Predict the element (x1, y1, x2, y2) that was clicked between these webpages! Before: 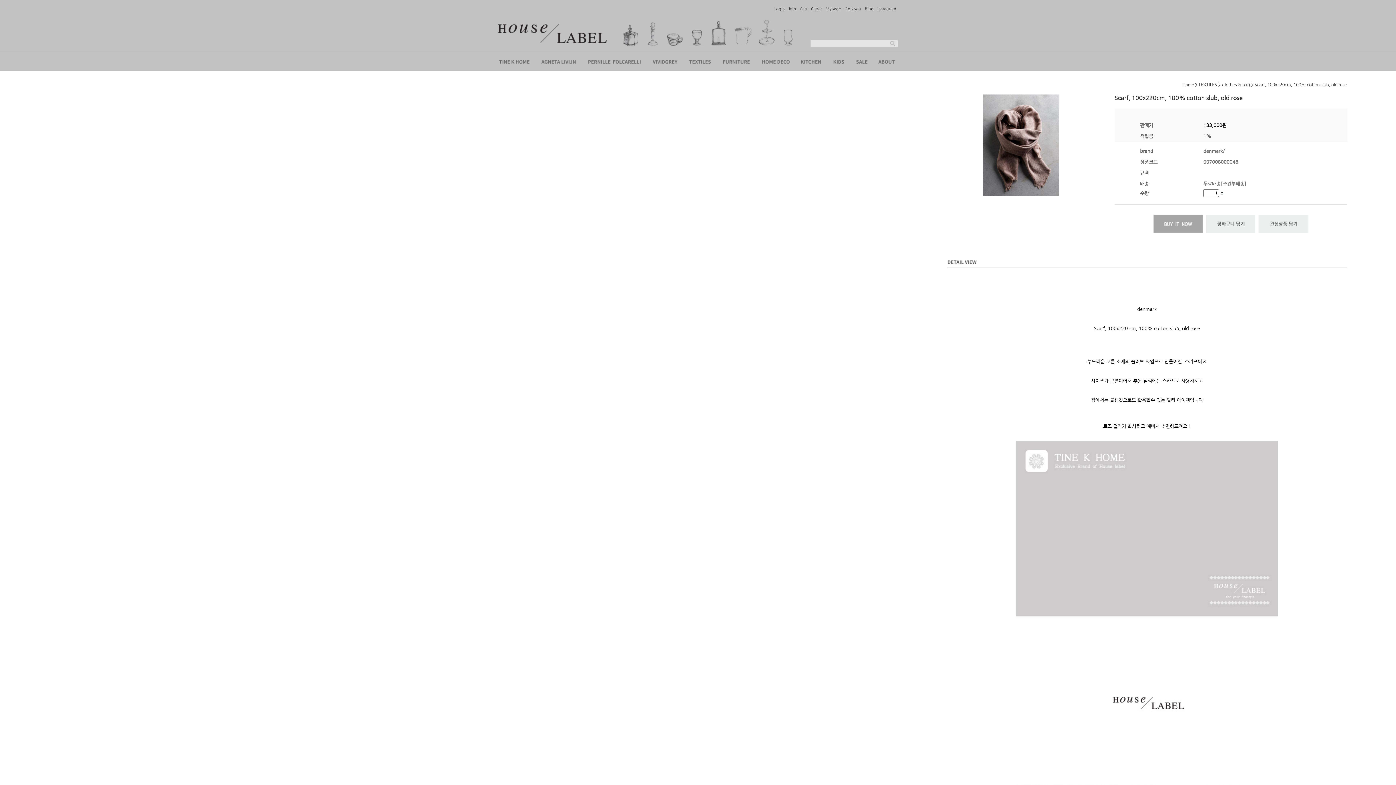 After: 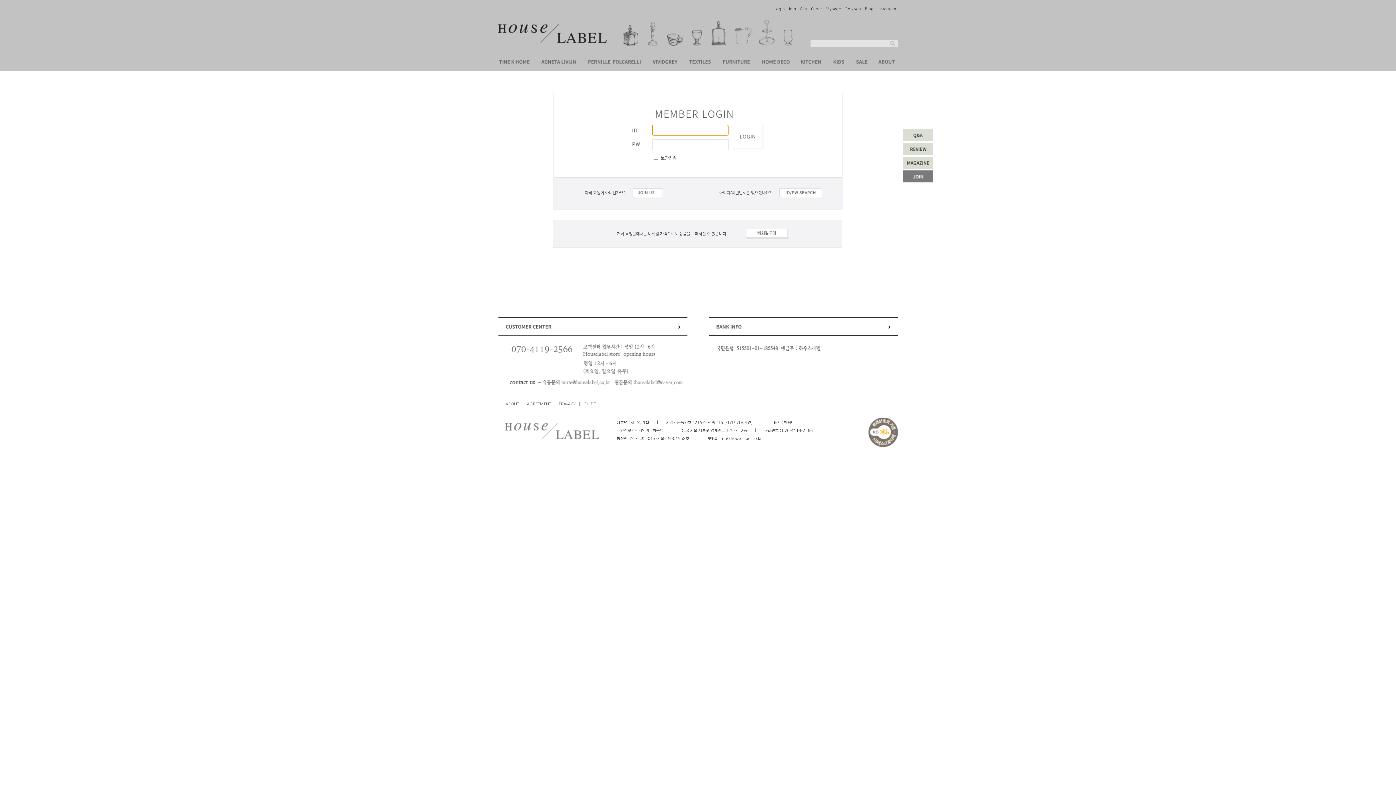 Action: bbox: (1153, 228, 1202, 233)